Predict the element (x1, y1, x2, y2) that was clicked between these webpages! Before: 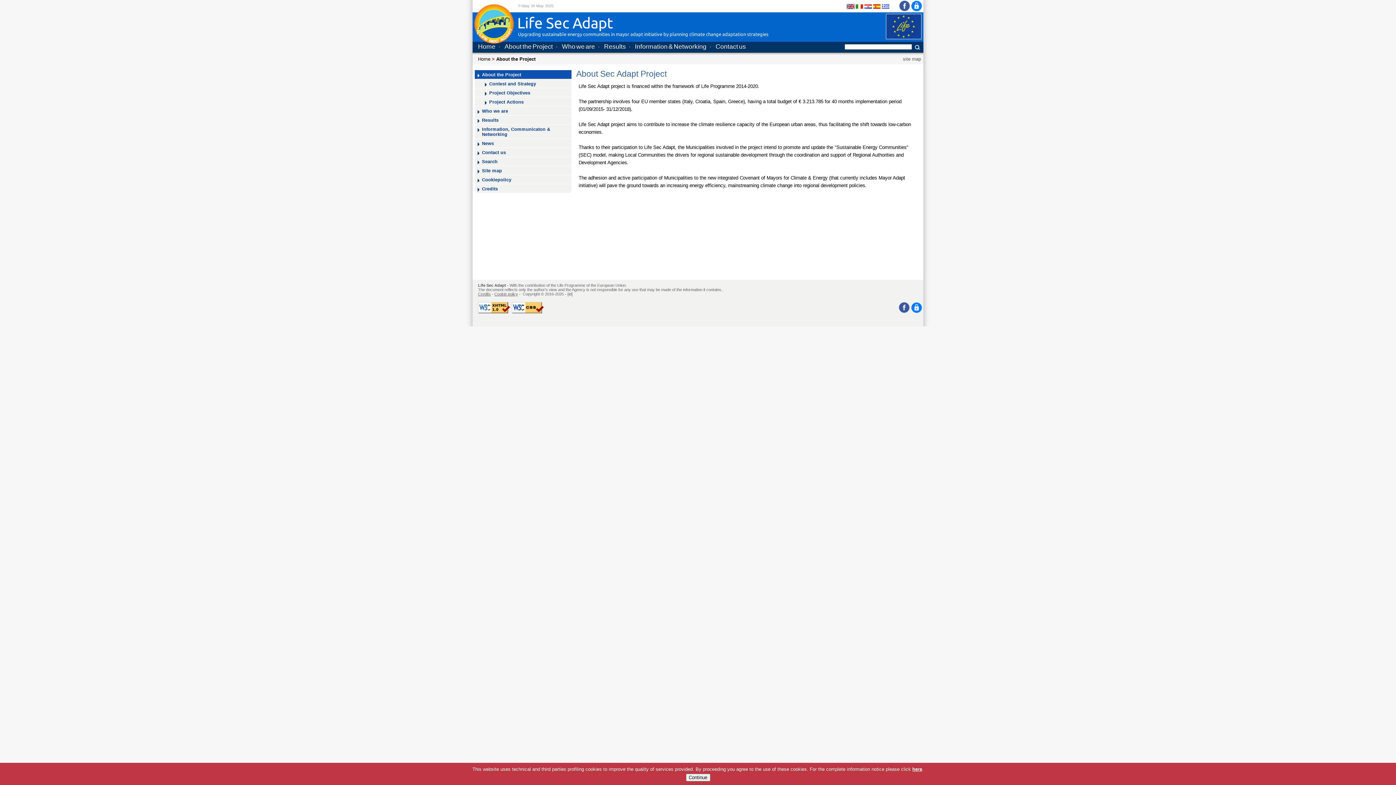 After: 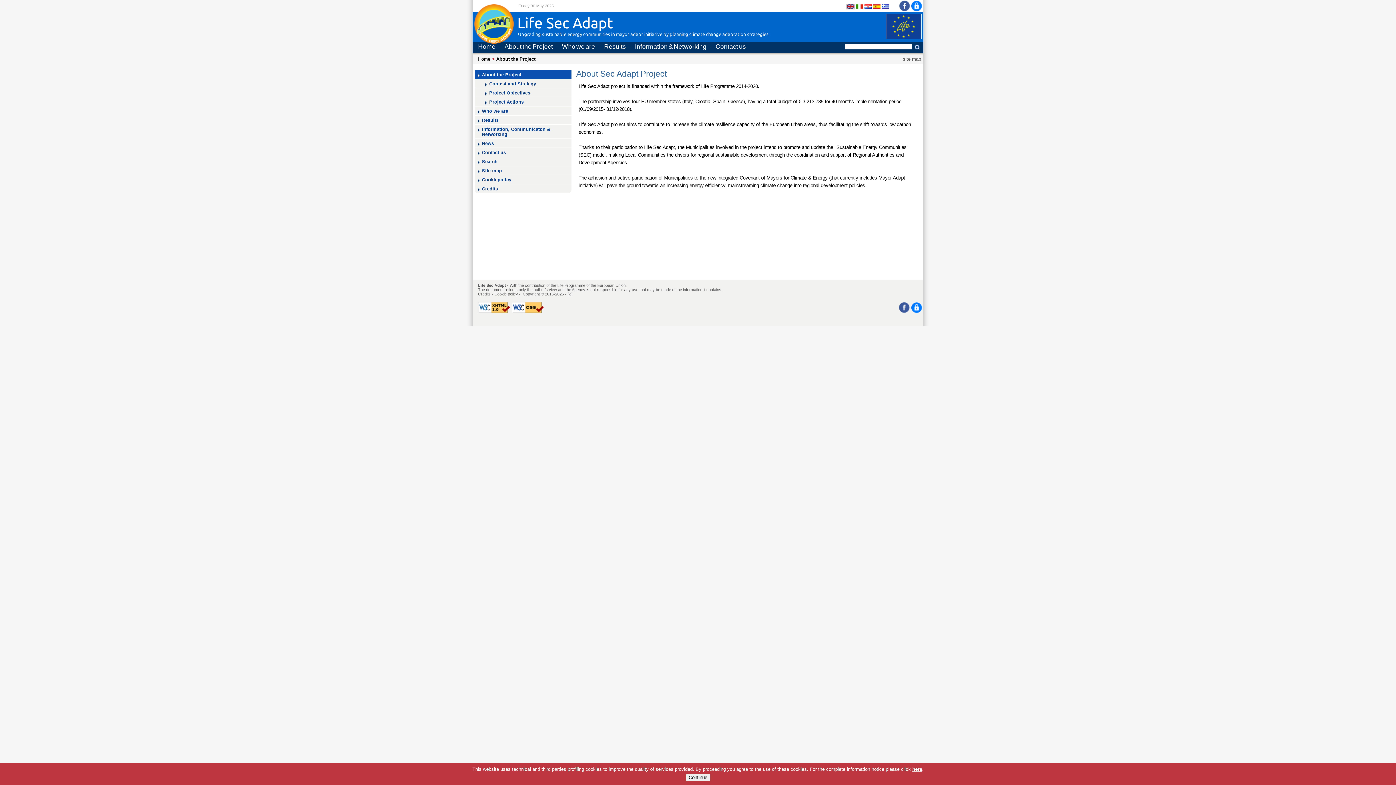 Action: bbox: (846, 6, 855, 10)